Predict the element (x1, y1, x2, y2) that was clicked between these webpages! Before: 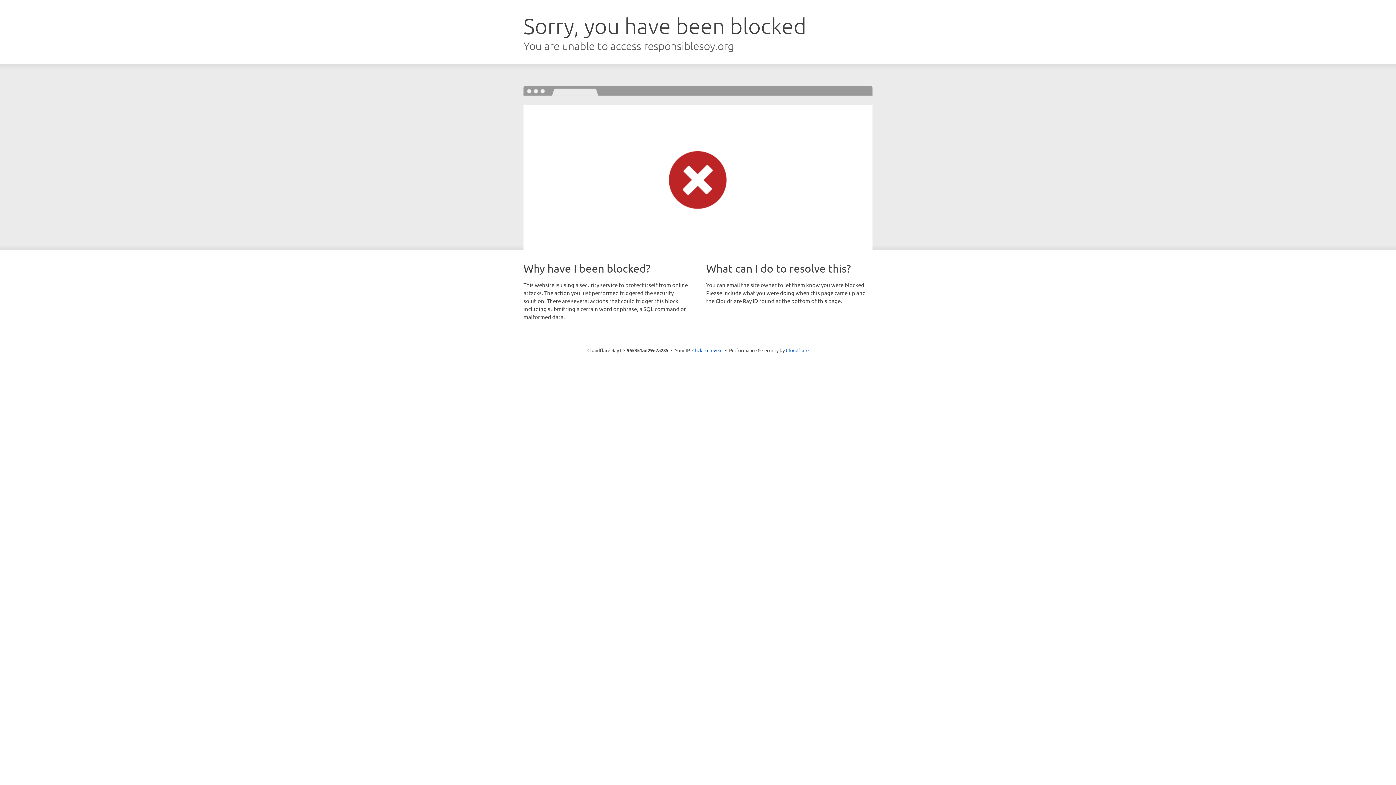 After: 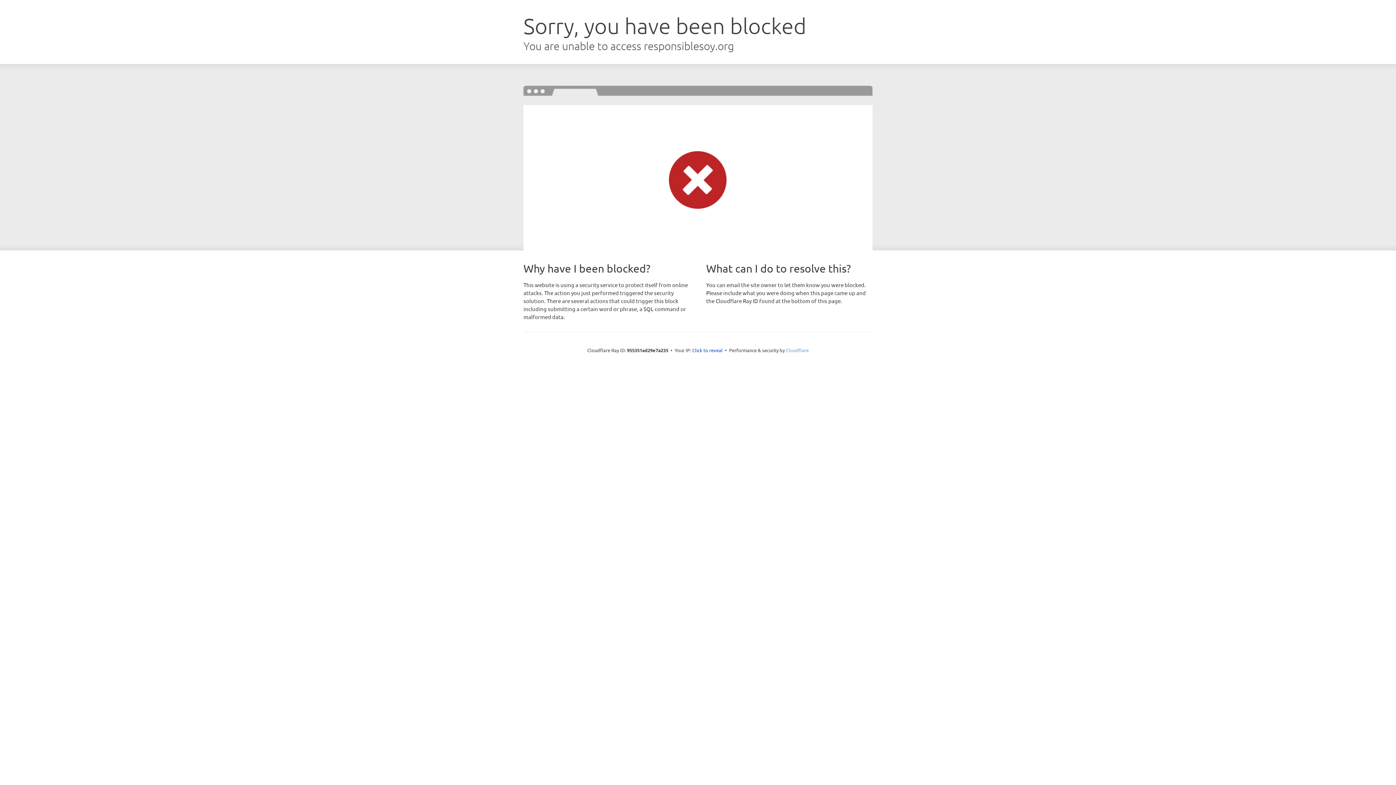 Action: bbox: (786, 347, 808, 353) label: Cloudflare